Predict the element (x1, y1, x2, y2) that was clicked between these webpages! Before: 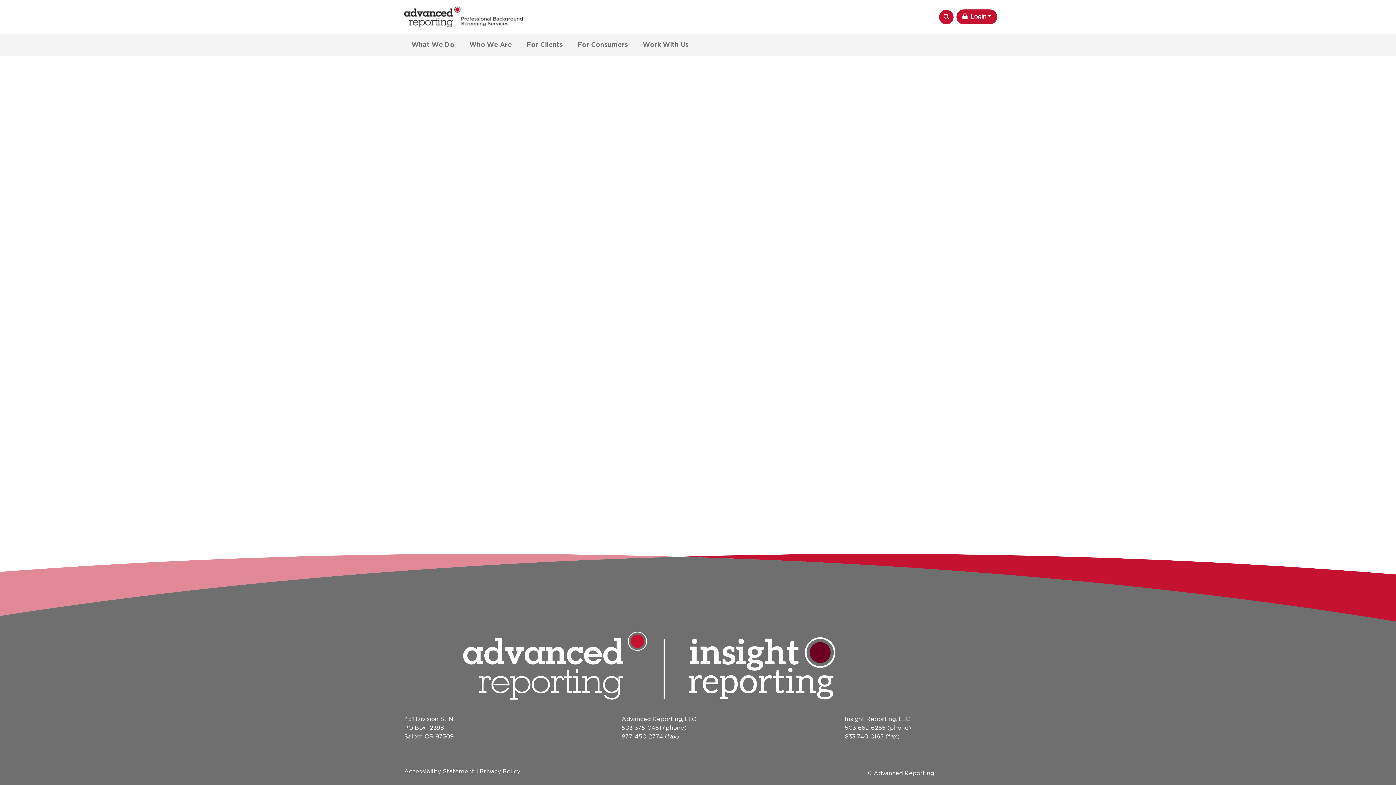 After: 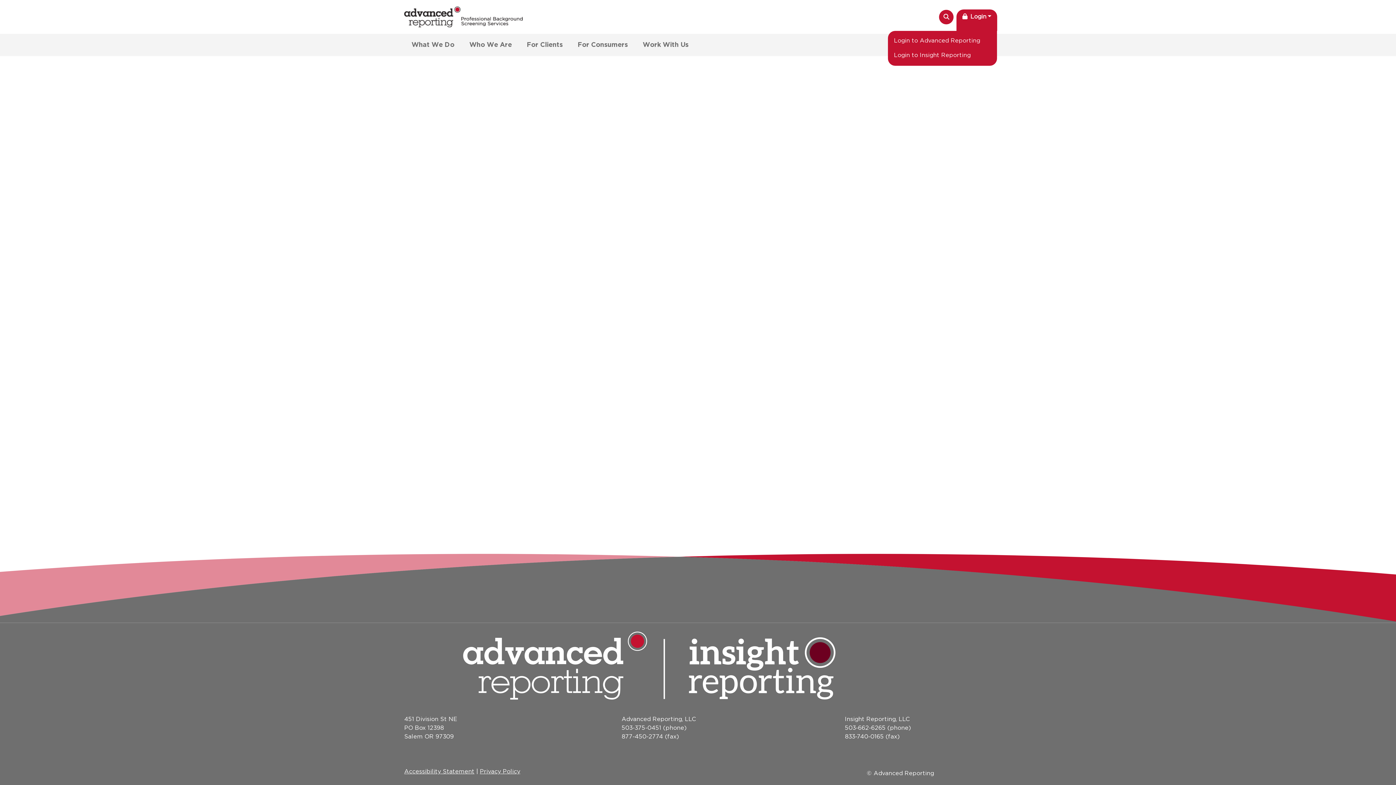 Action: label: Login bbox: (956, 9, 997, 24)